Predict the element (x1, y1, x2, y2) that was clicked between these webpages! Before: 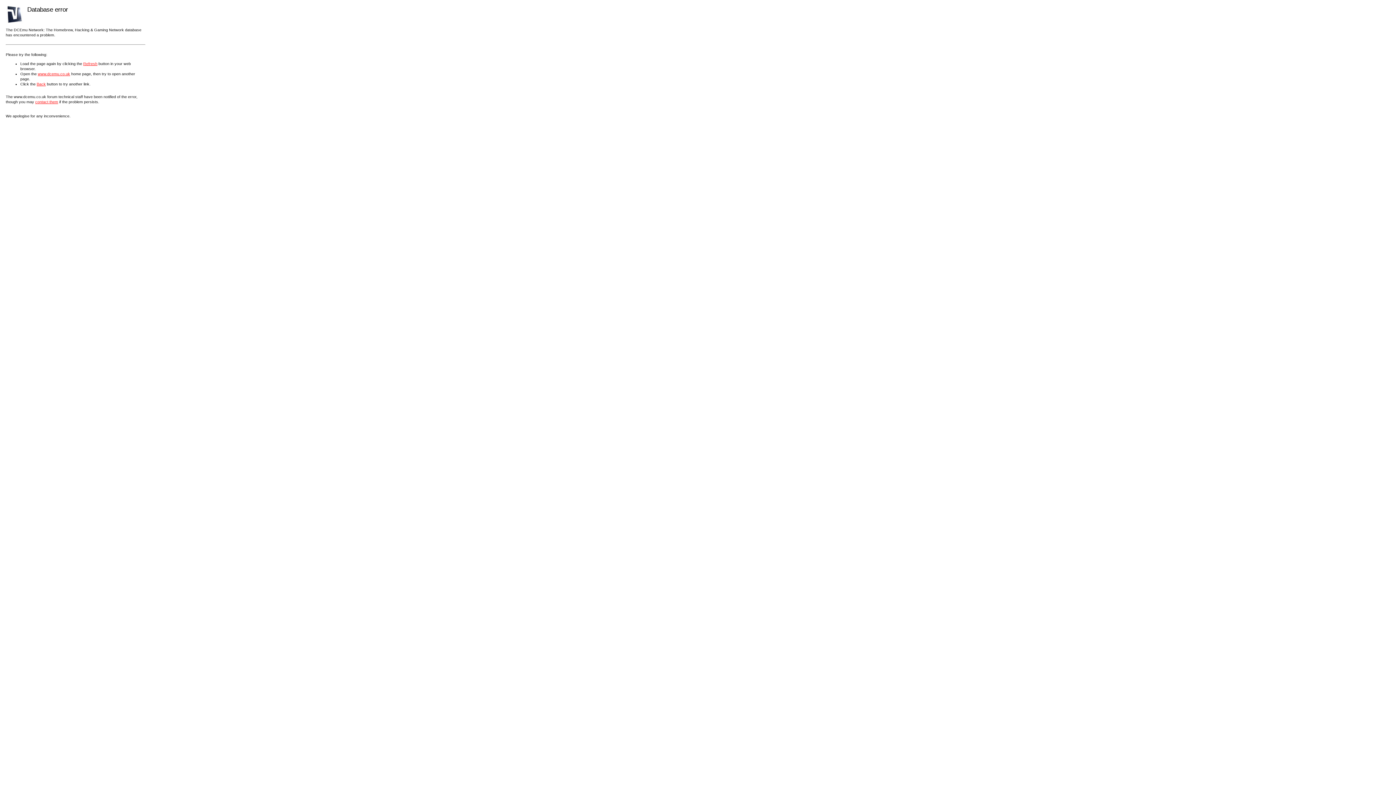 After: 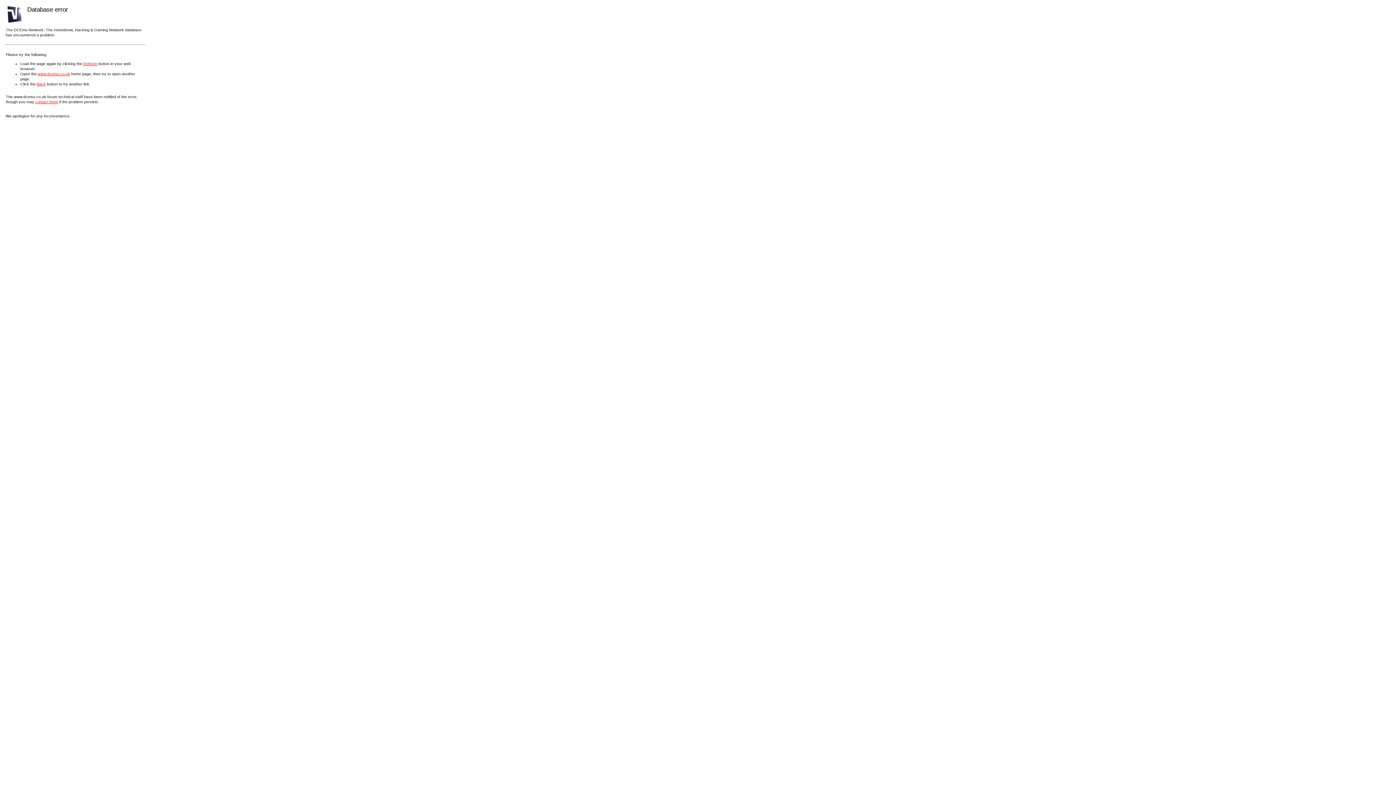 Action: label: contact them bbox: (35, 99, 58, 104)